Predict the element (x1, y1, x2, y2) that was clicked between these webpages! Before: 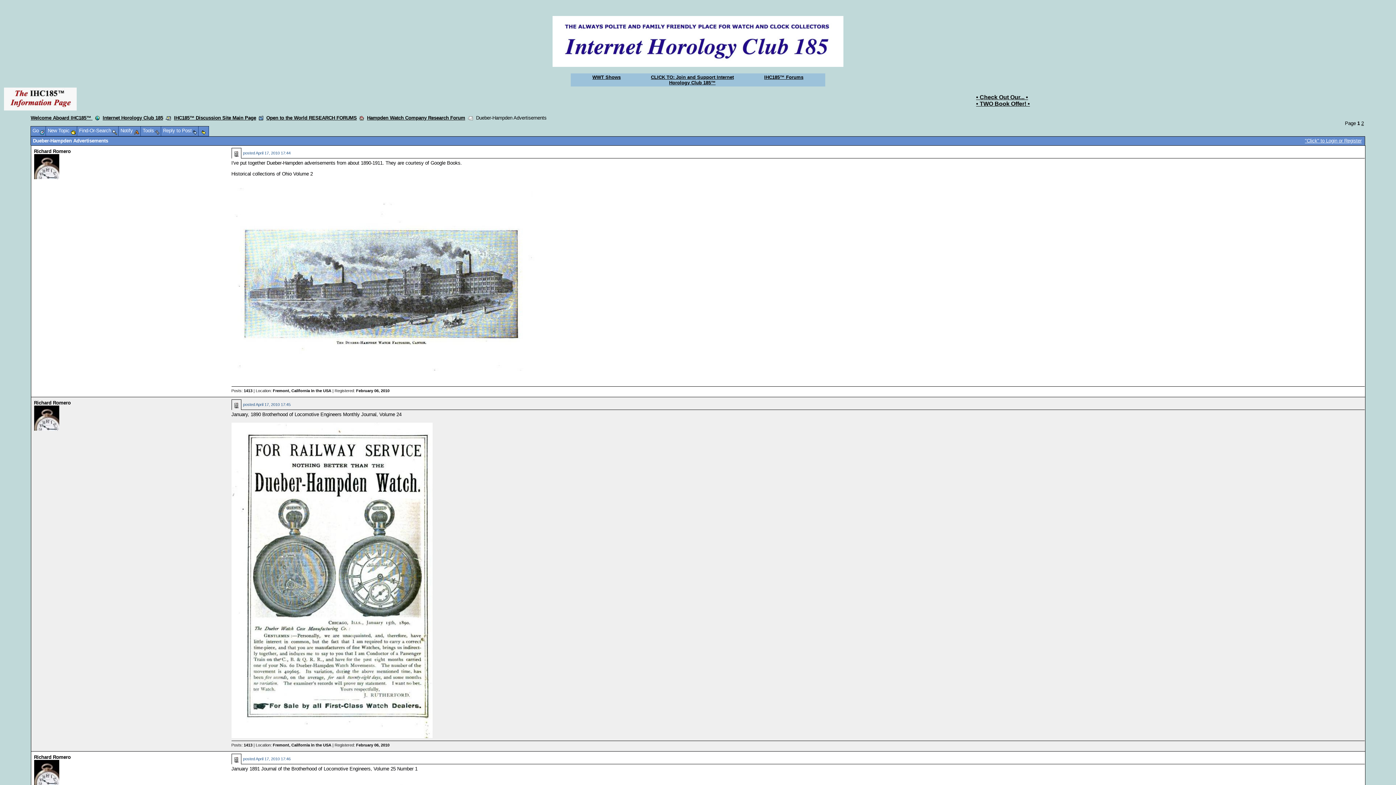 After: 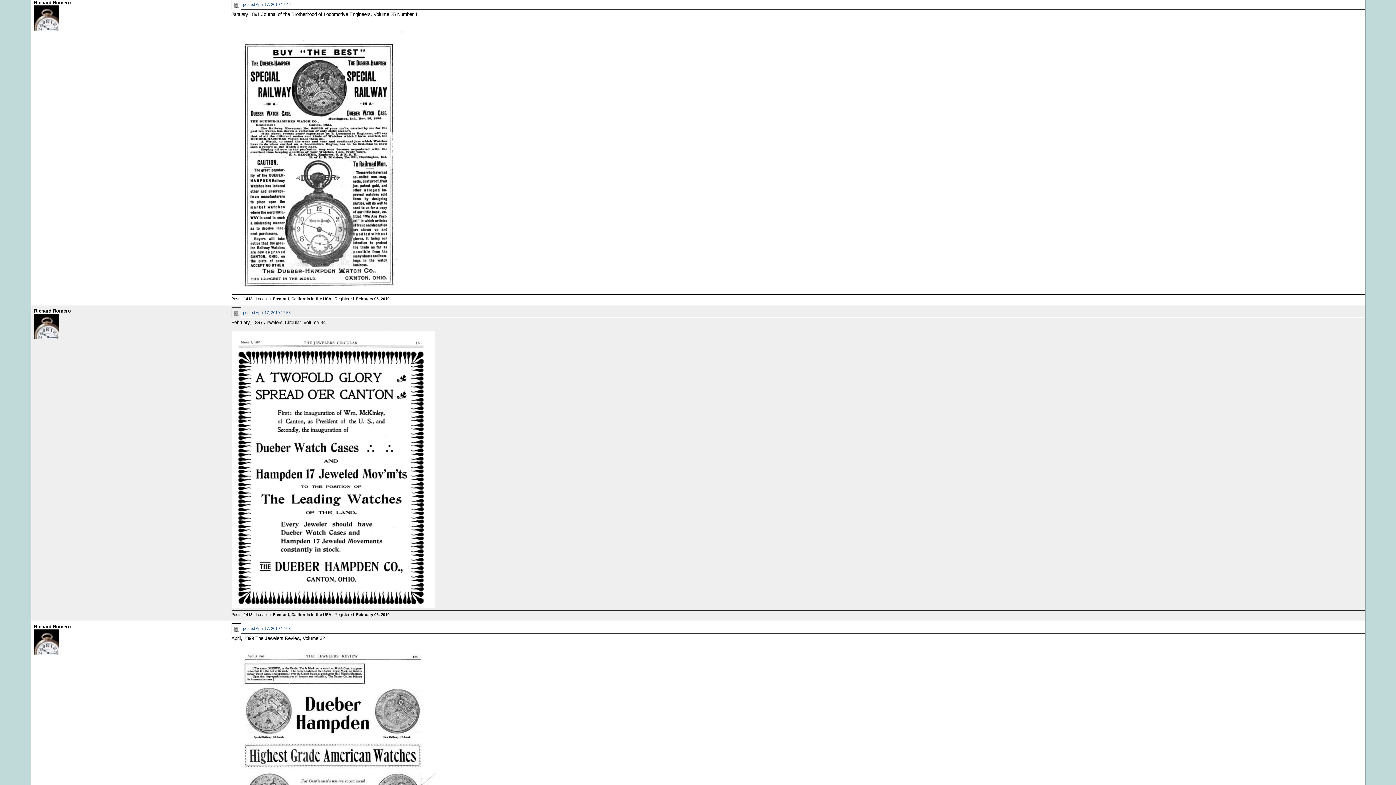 Action: bbox: (233, 756, 239, 762)